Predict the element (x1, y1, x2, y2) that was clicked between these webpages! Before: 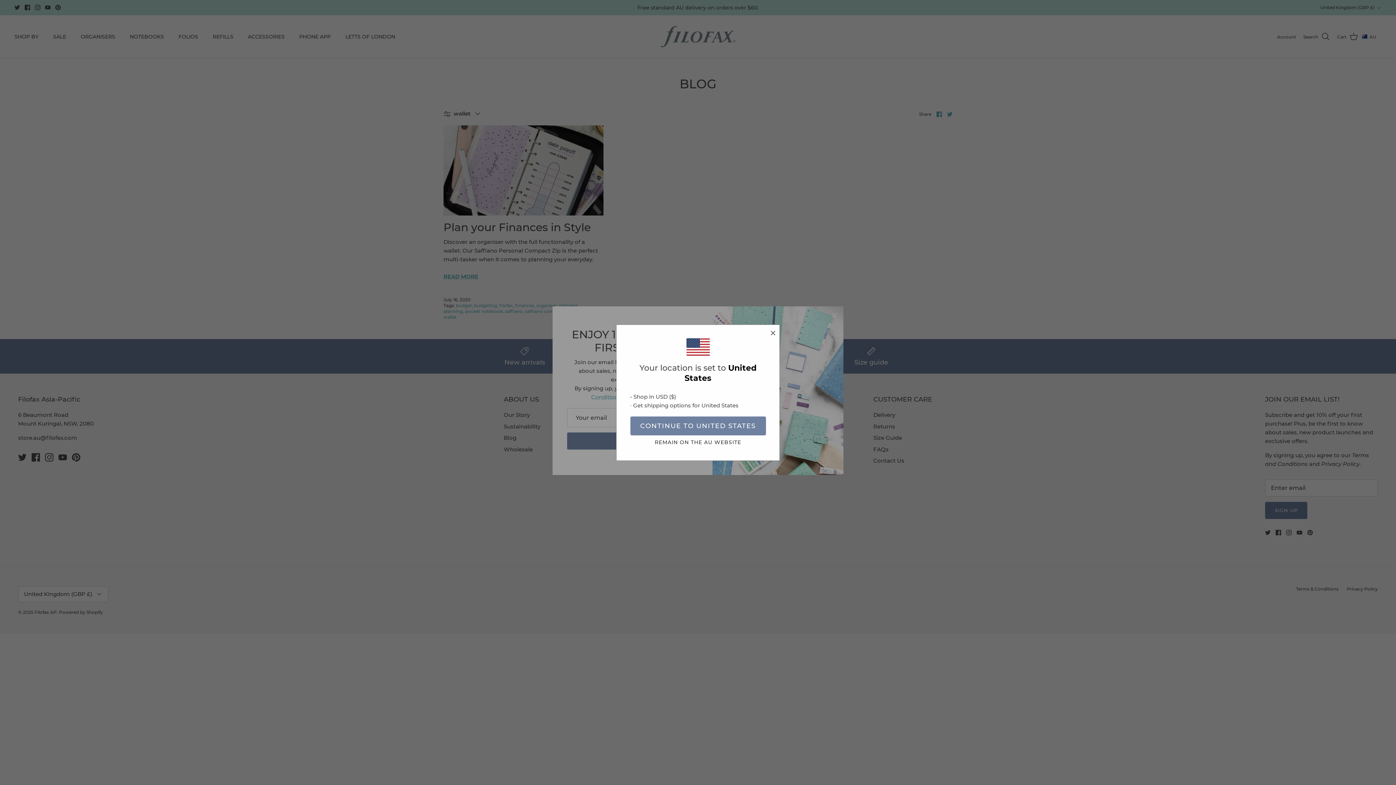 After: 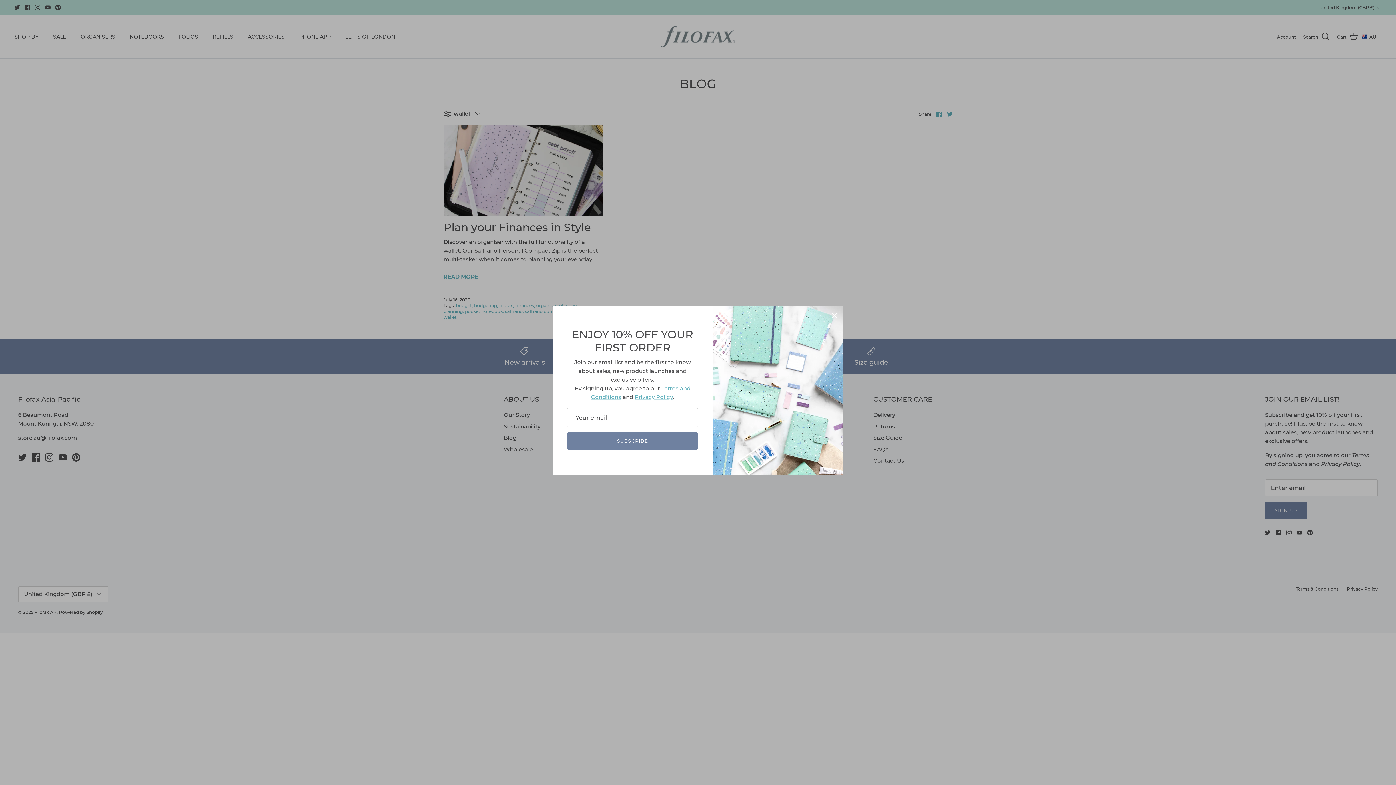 Action: label: REMAIN ON THE AU WEBSITE bbox: (630, 439, 766, 446)